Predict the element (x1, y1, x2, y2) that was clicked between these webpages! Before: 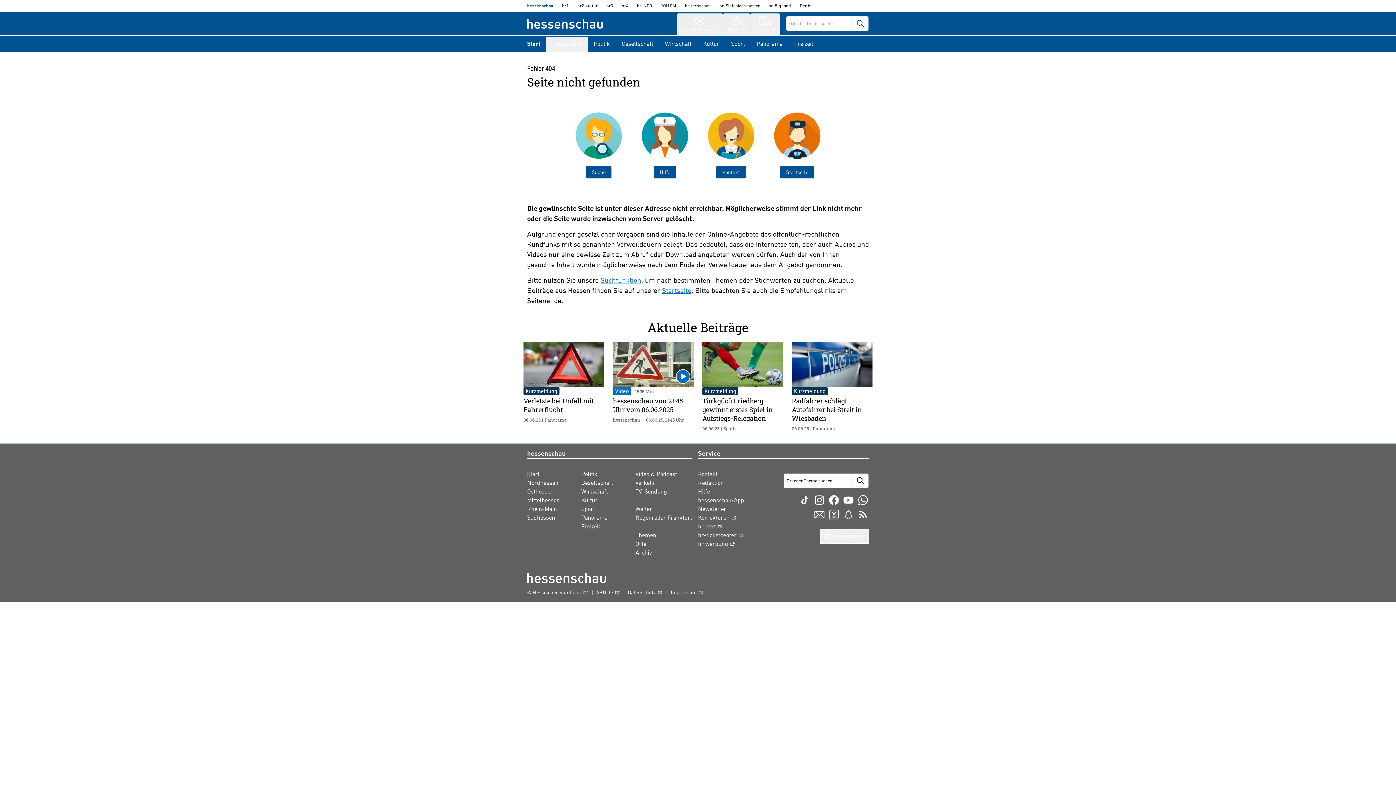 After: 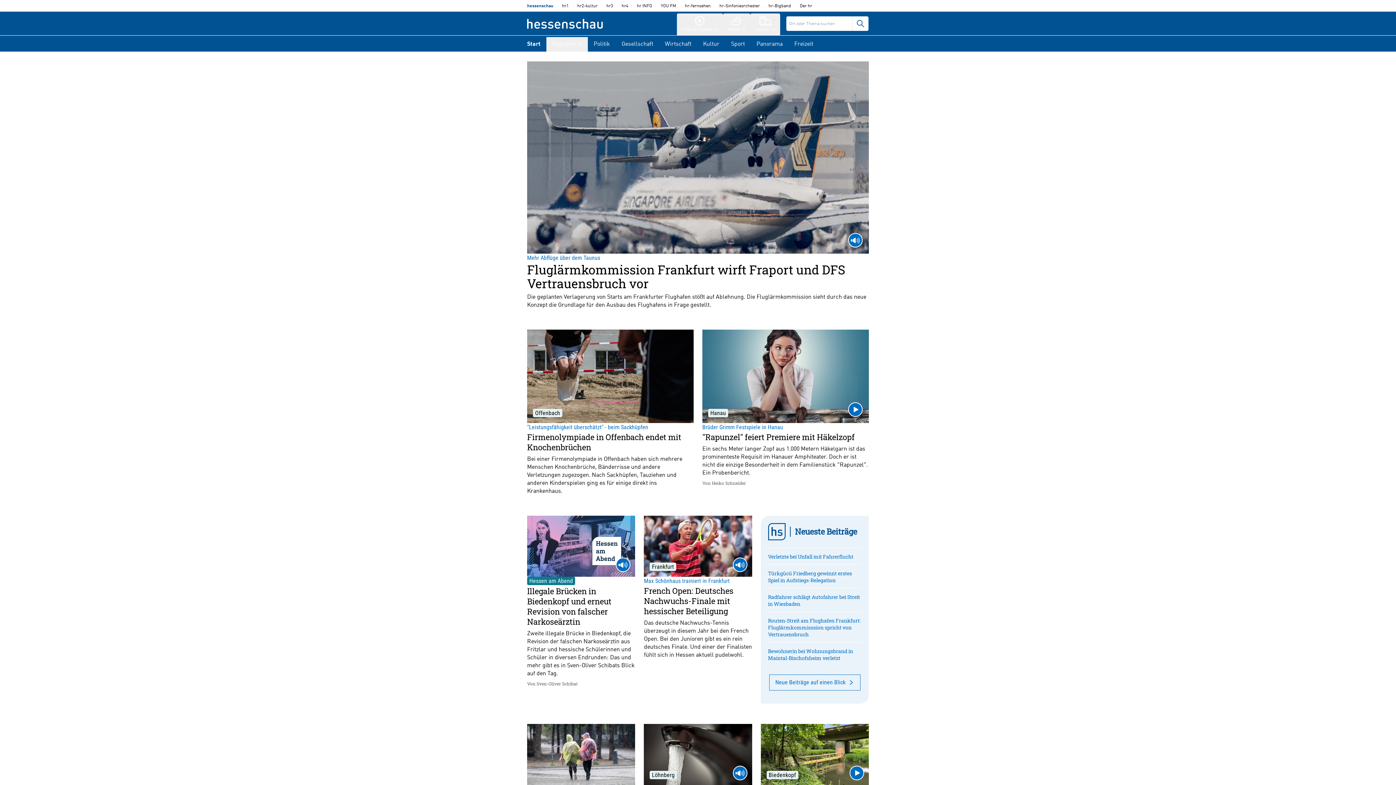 Action: bbox: (527, 12, 602, 35)